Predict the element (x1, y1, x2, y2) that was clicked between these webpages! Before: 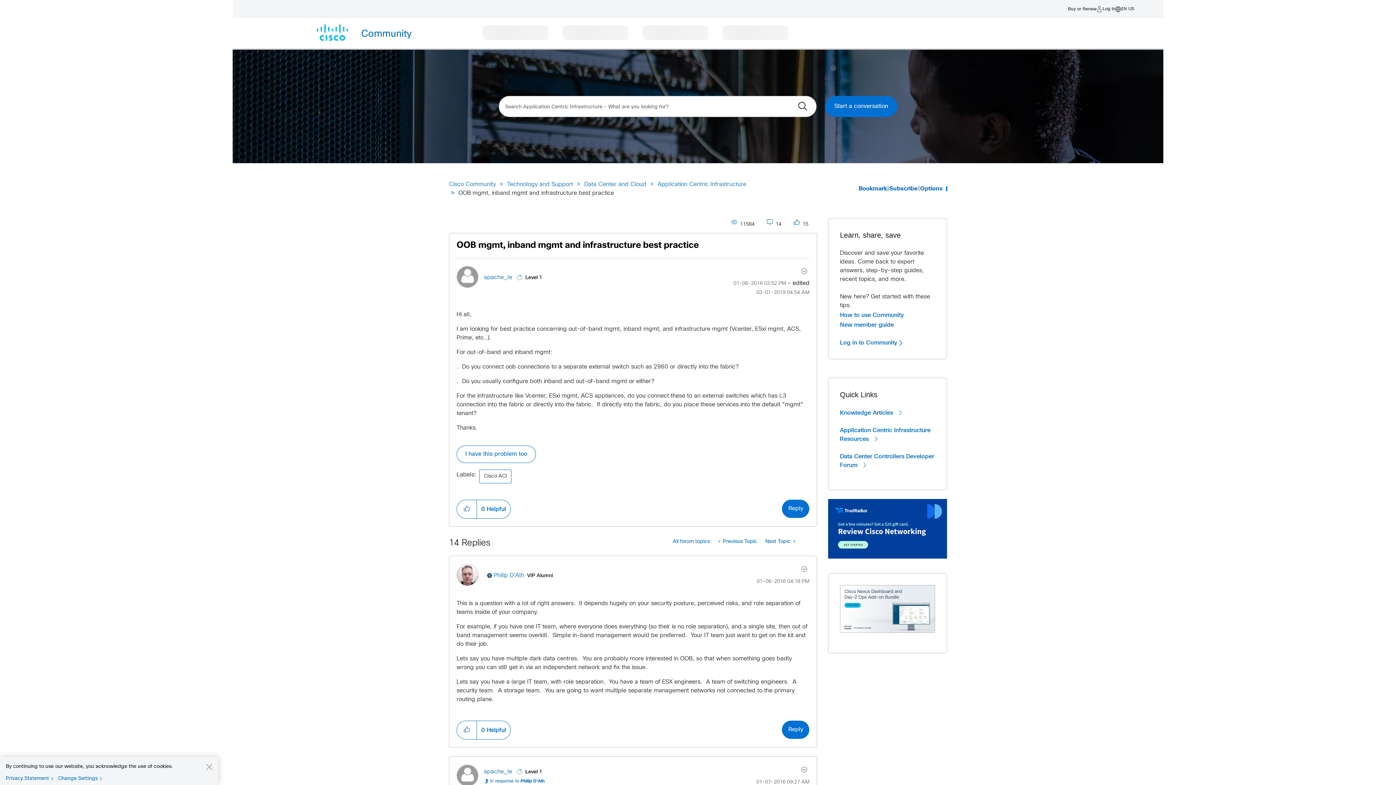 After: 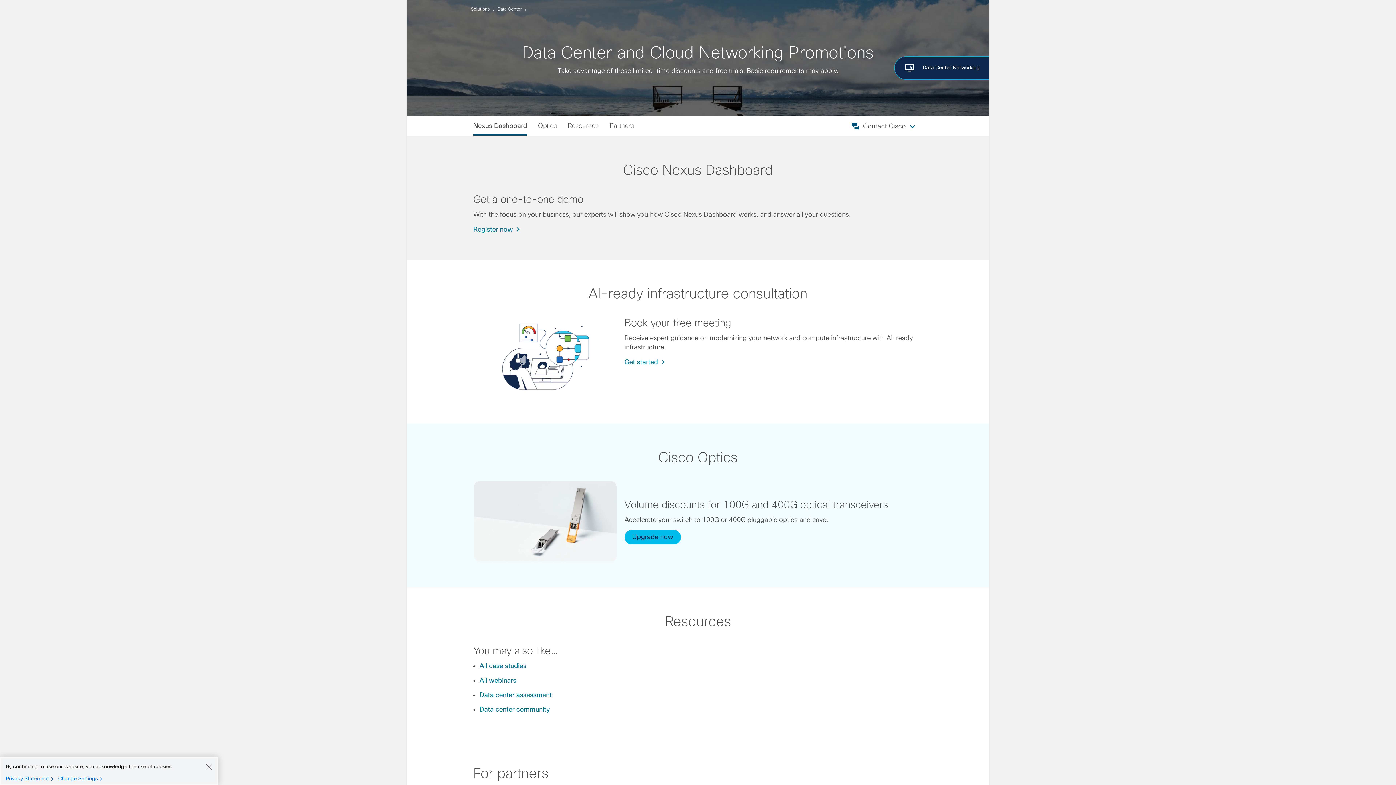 Action: bbox: (840, 628, 935, 634)